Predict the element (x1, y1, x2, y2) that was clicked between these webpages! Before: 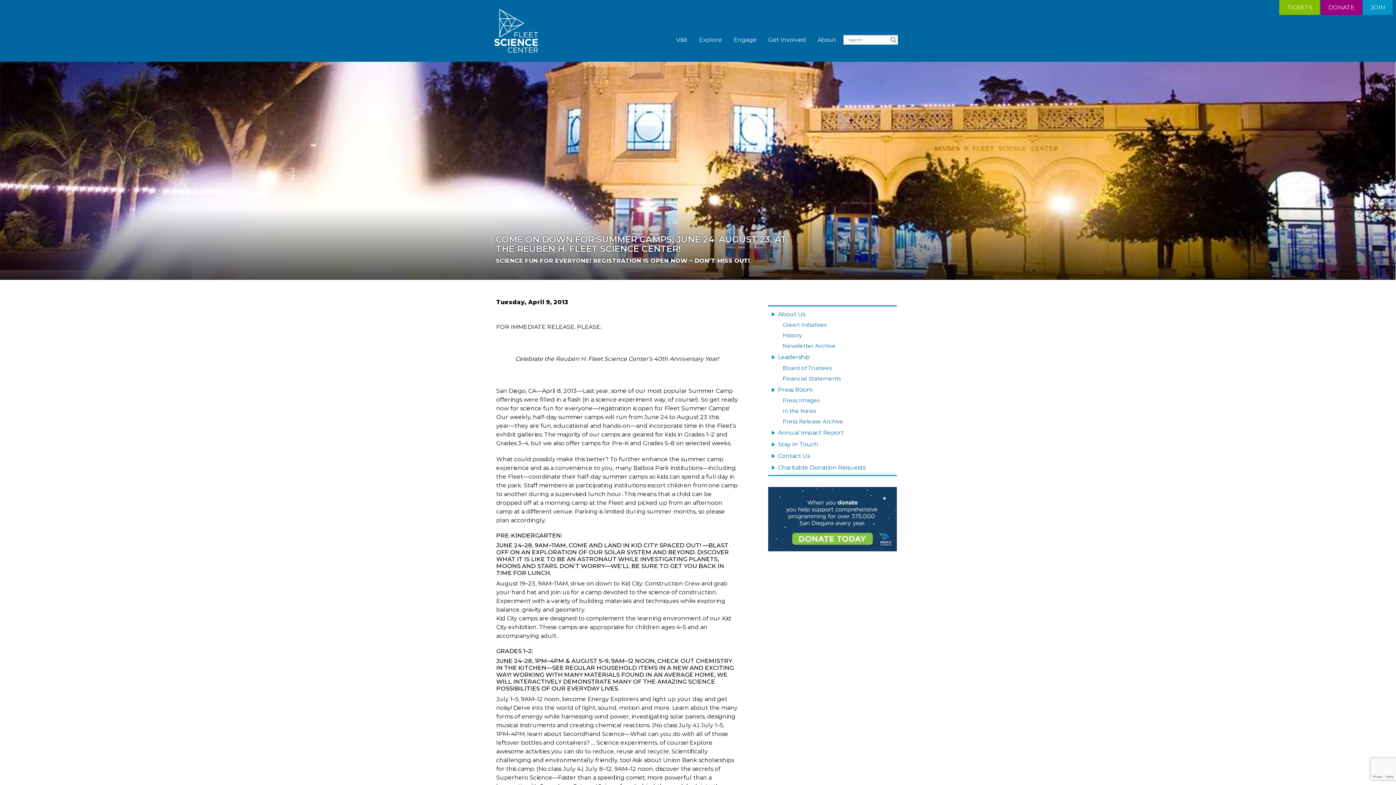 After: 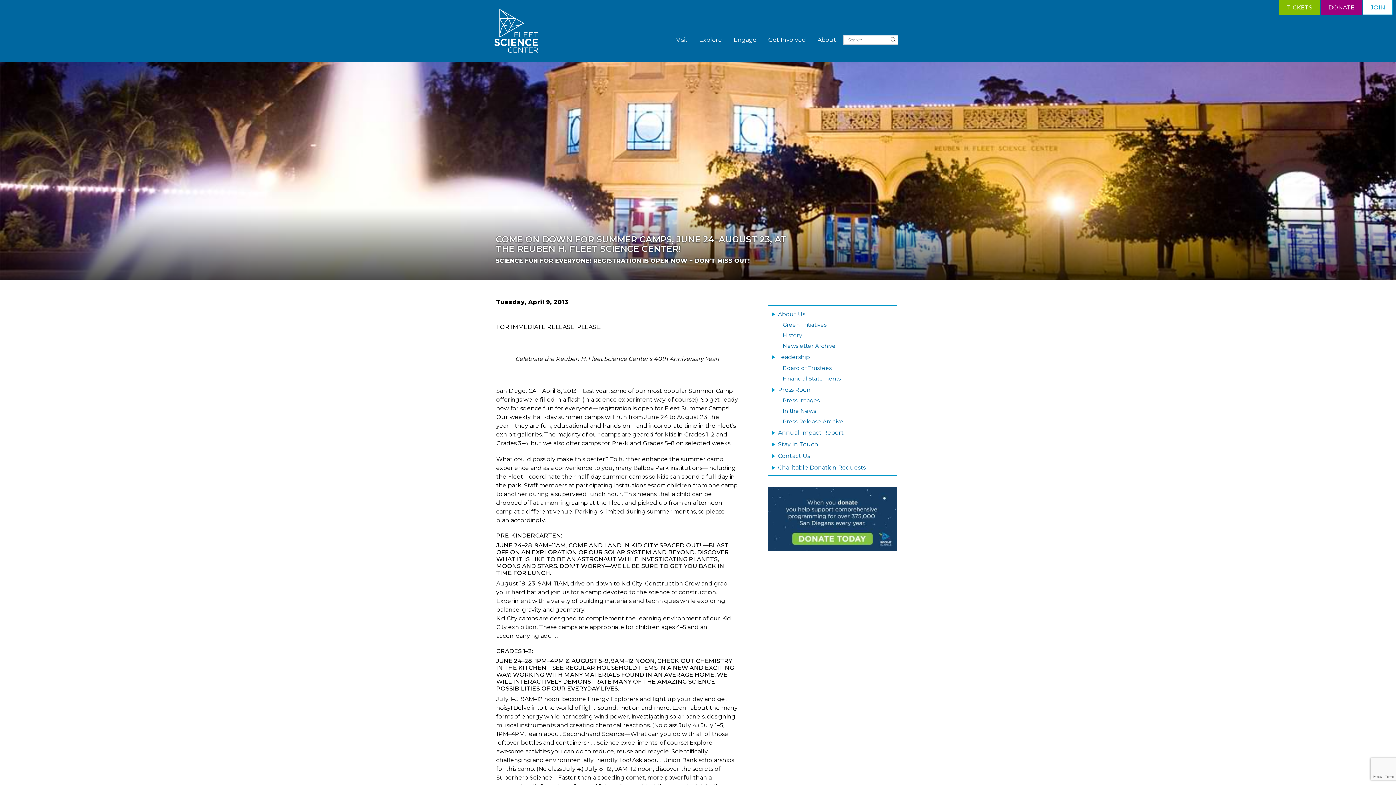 Action: label: JOIN bbox: (1363, 0, 1393, 14)